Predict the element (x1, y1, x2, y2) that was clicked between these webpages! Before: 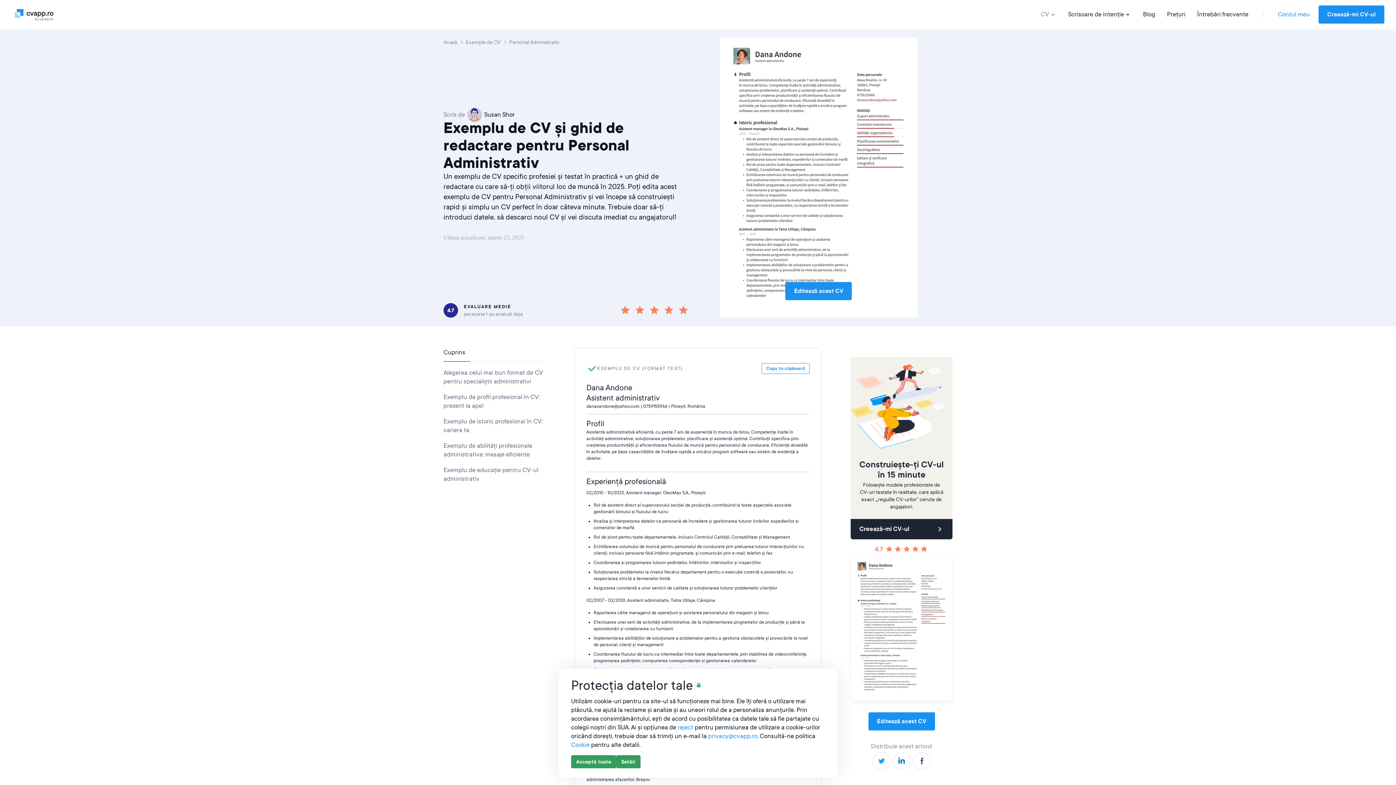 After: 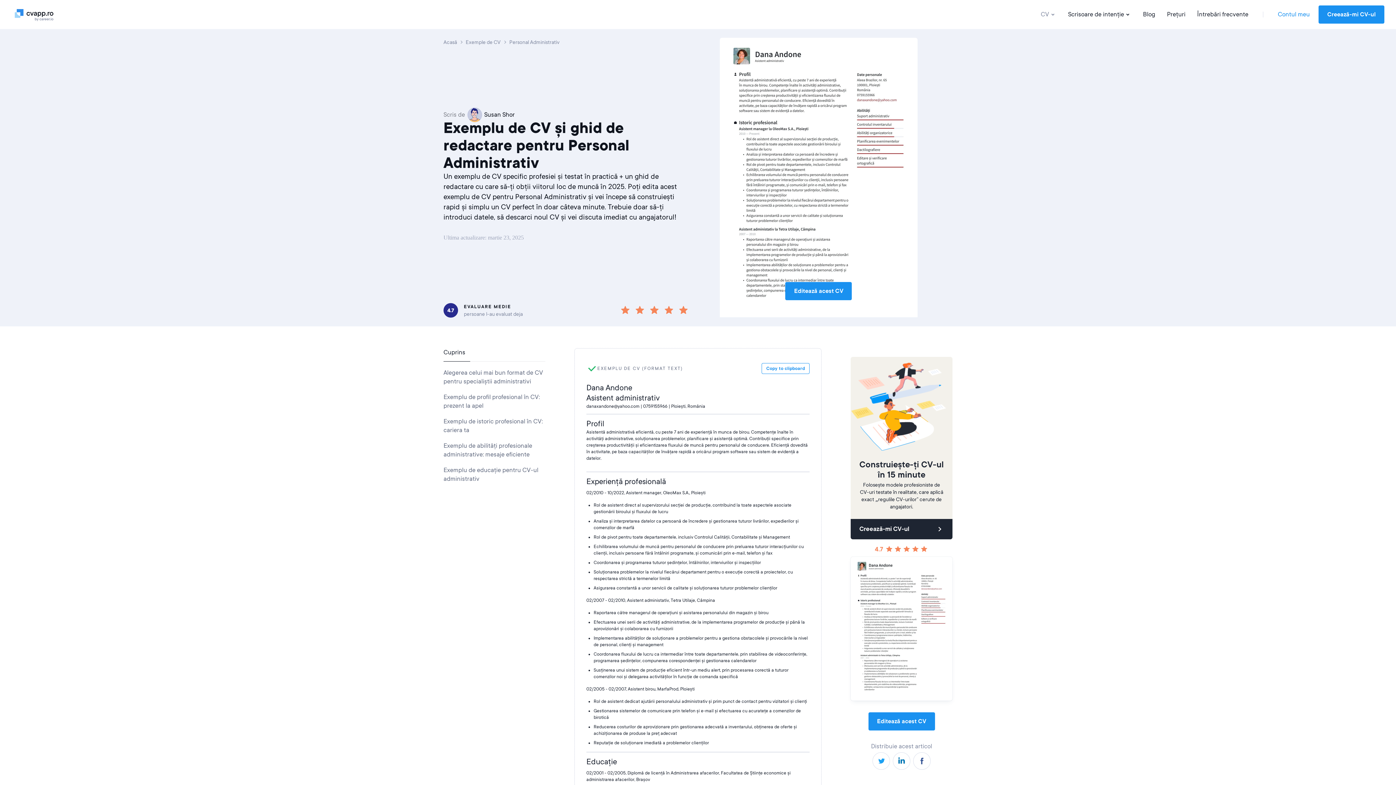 Action: label: reject bbox: (677, 724, 693, 731)